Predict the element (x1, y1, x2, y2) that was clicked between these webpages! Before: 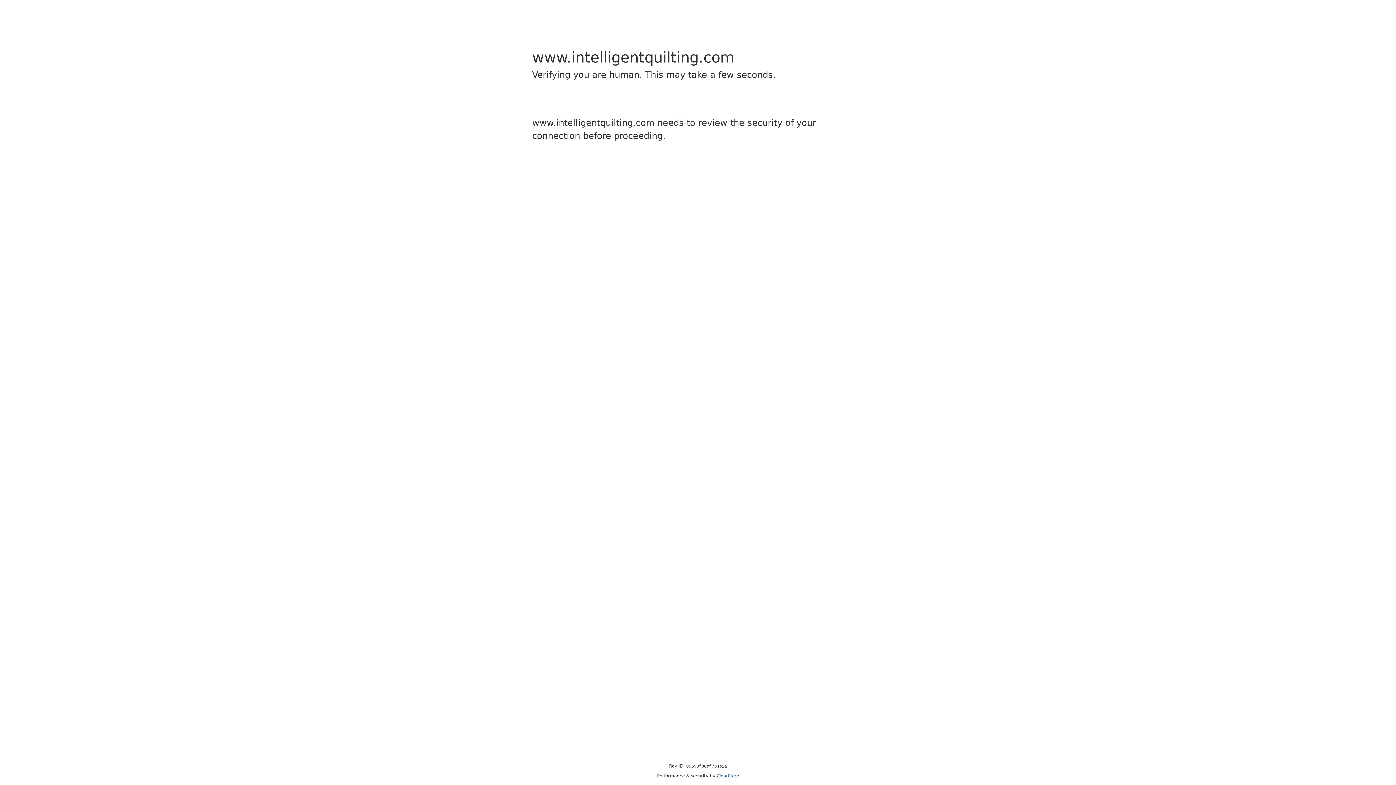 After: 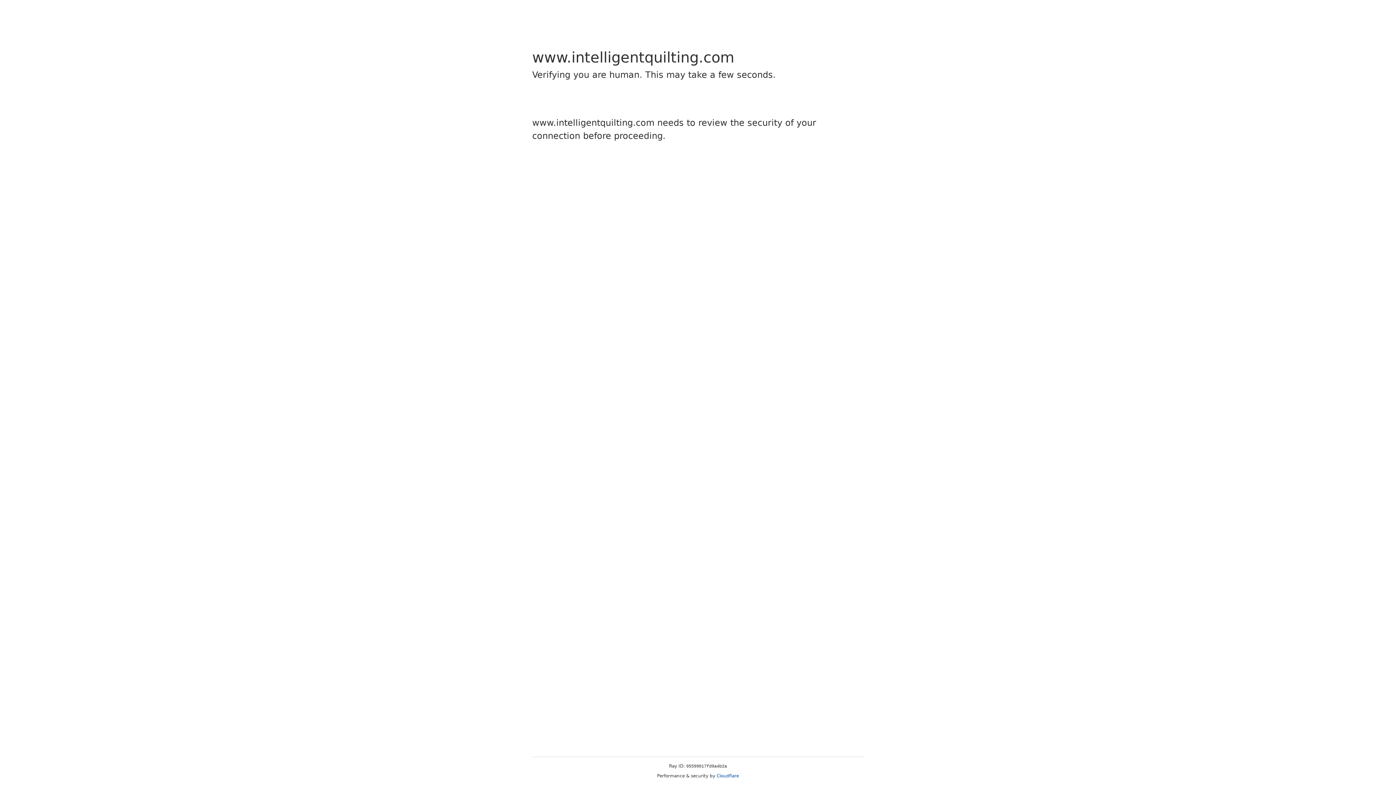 Action: bbox: (716, 773, 739, 778) label: Cloudflare